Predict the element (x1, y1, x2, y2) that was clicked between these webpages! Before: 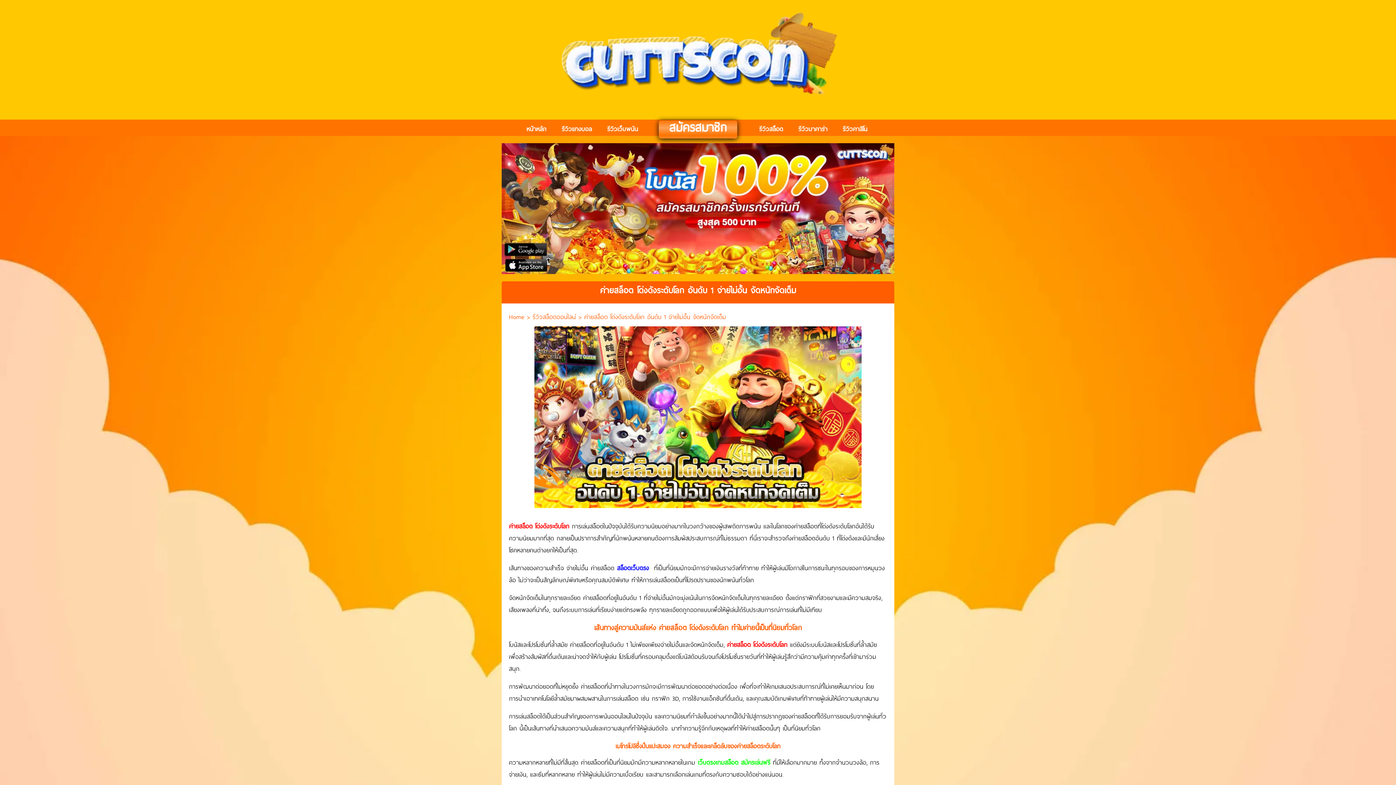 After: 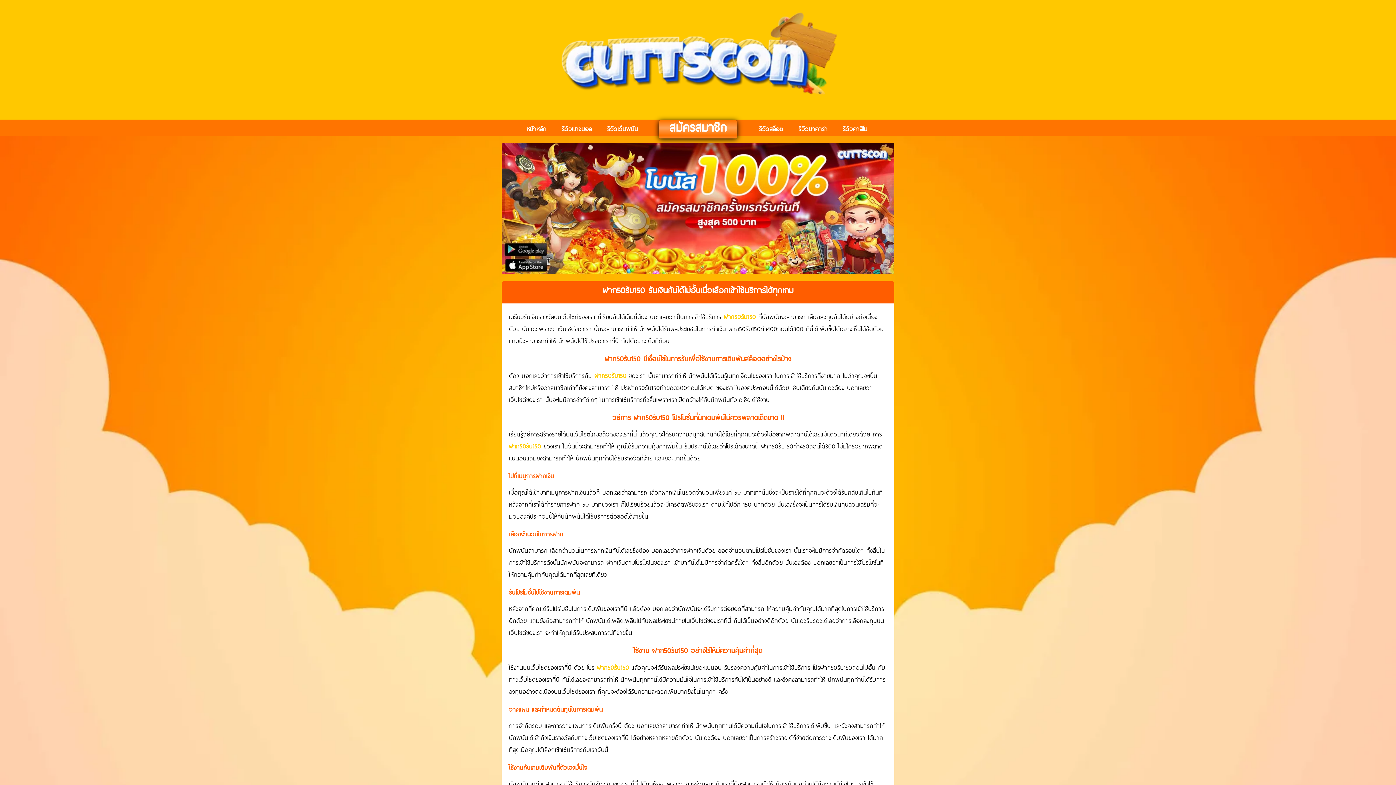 Action: label: หน้าหลัก bbox: (519, 121, 553, 136)